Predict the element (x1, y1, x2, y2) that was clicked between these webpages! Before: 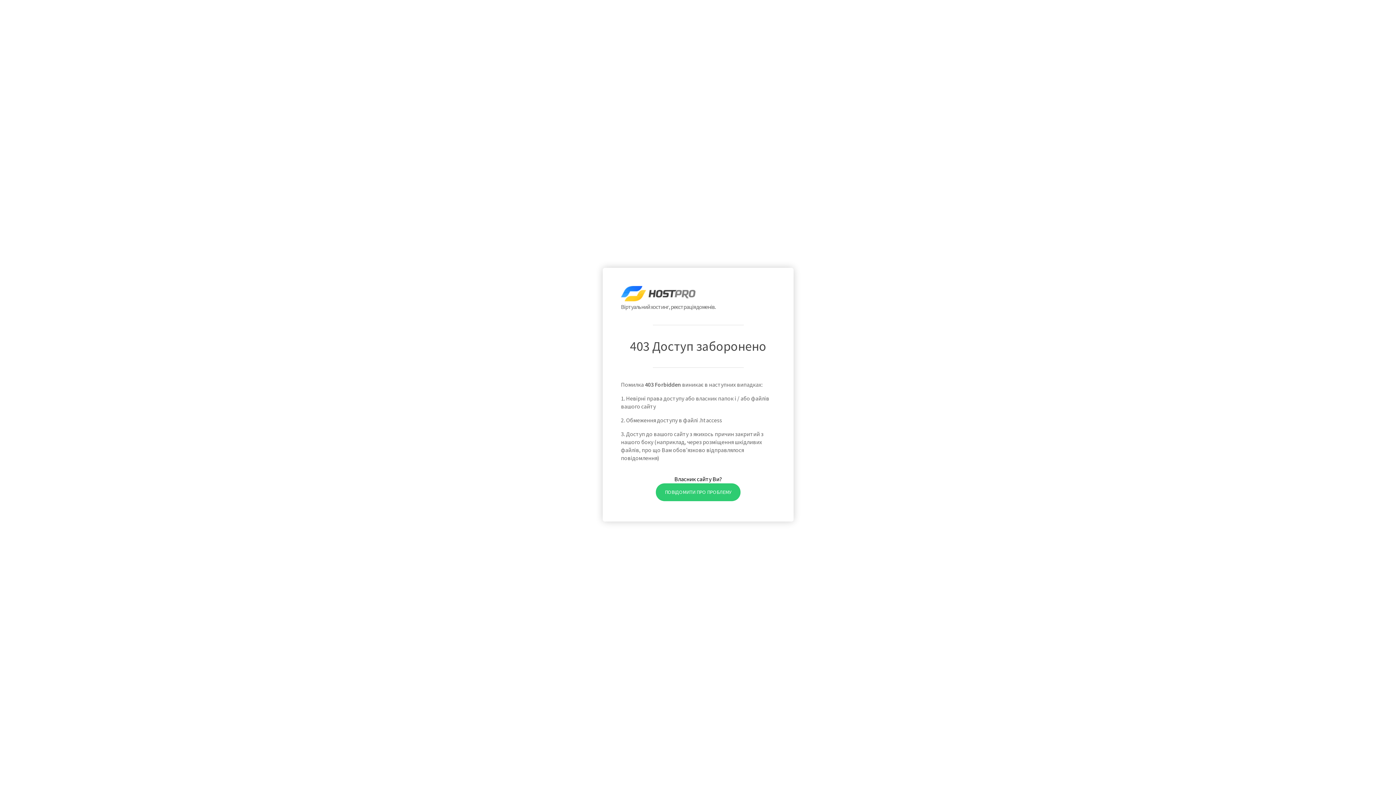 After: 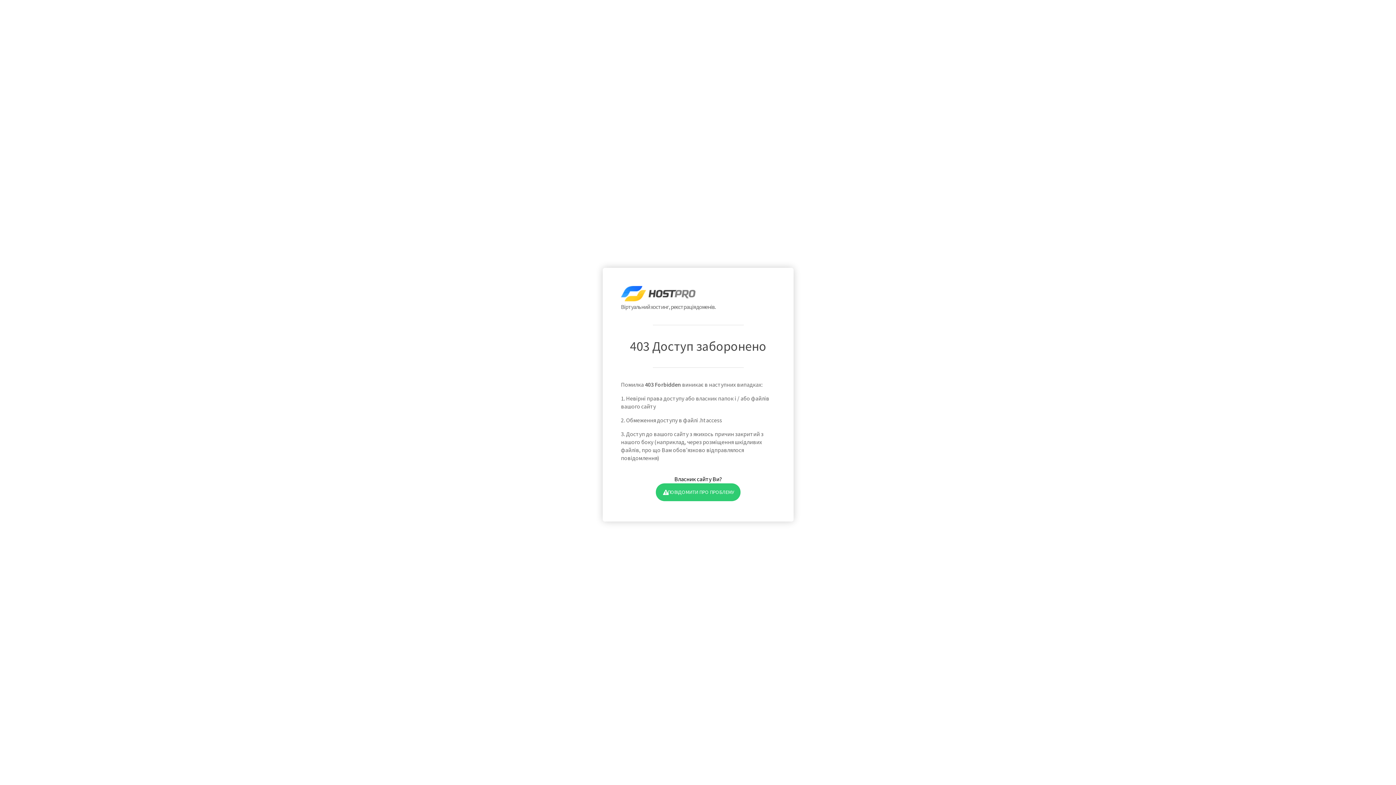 Action: label: ПОВІДОМИТИ ПРО ПРОБЛЕМУ bbox: (655, 483, 740, 501)